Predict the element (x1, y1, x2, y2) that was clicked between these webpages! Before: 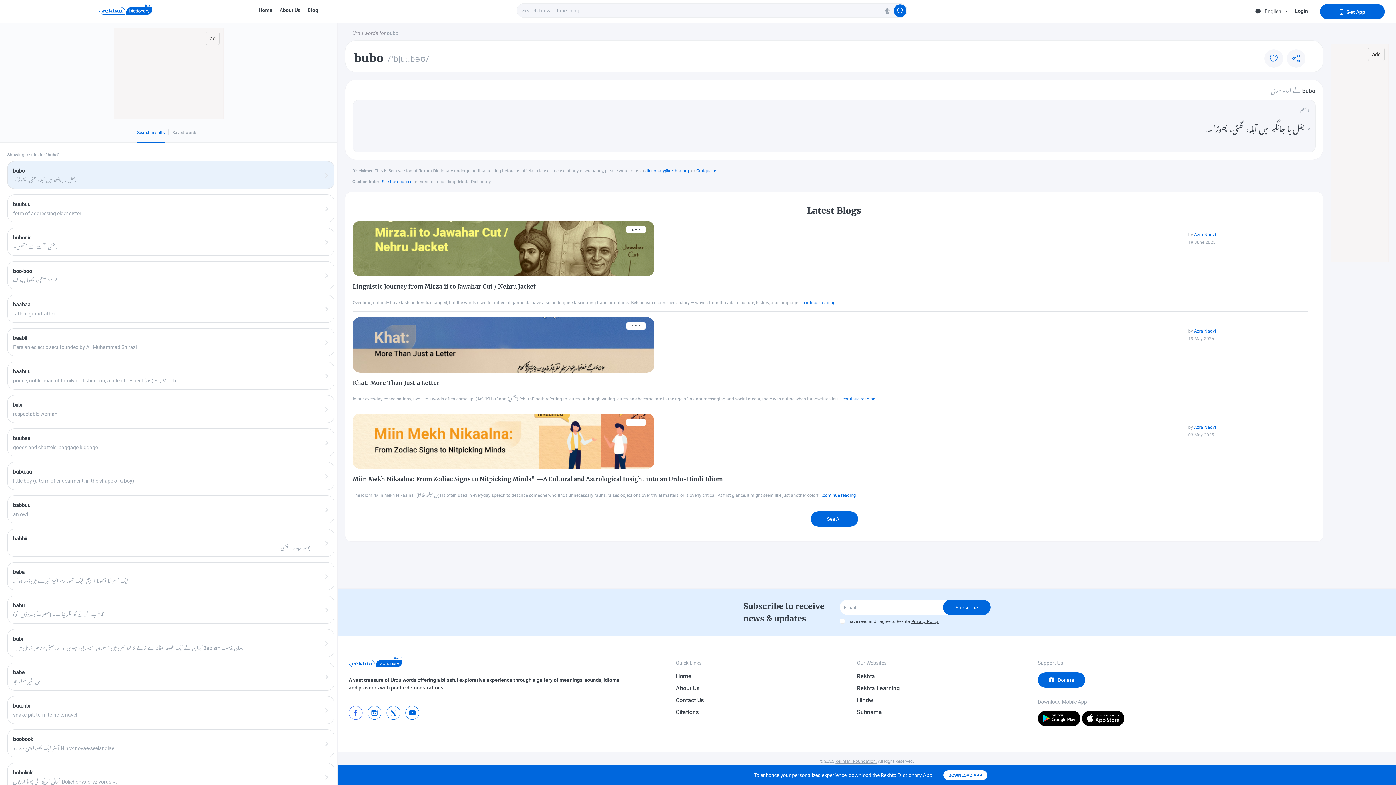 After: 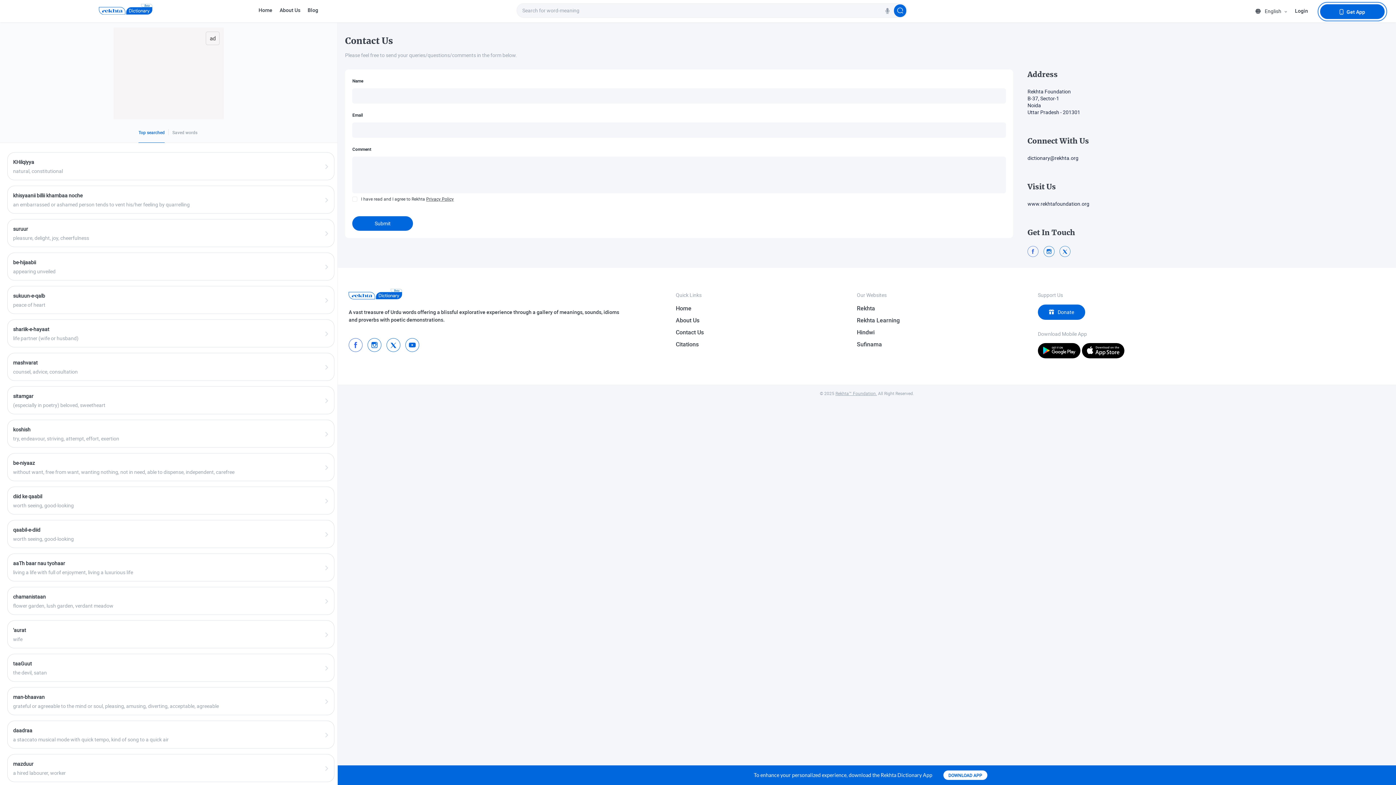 Action: label: Contact Us bbox: (675, 696, 703, 704)